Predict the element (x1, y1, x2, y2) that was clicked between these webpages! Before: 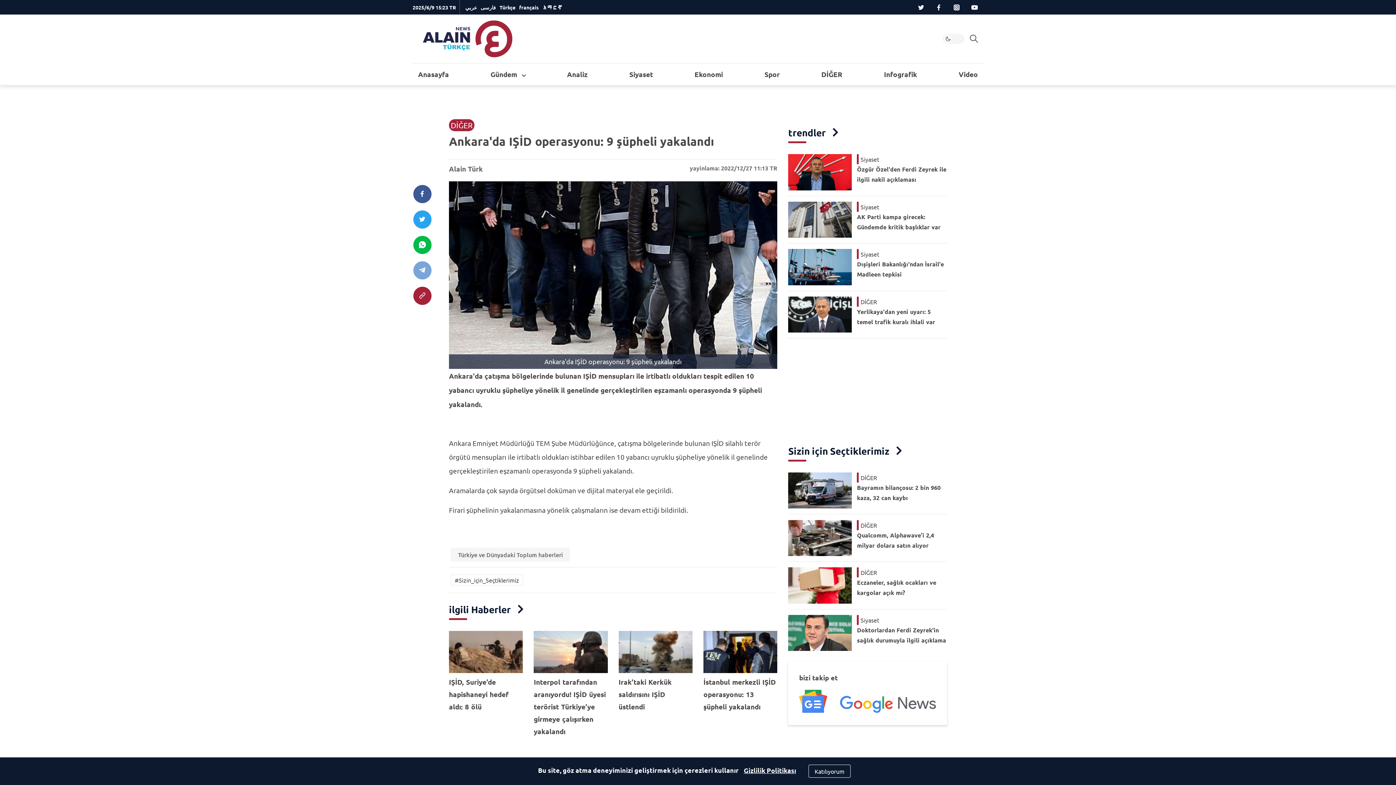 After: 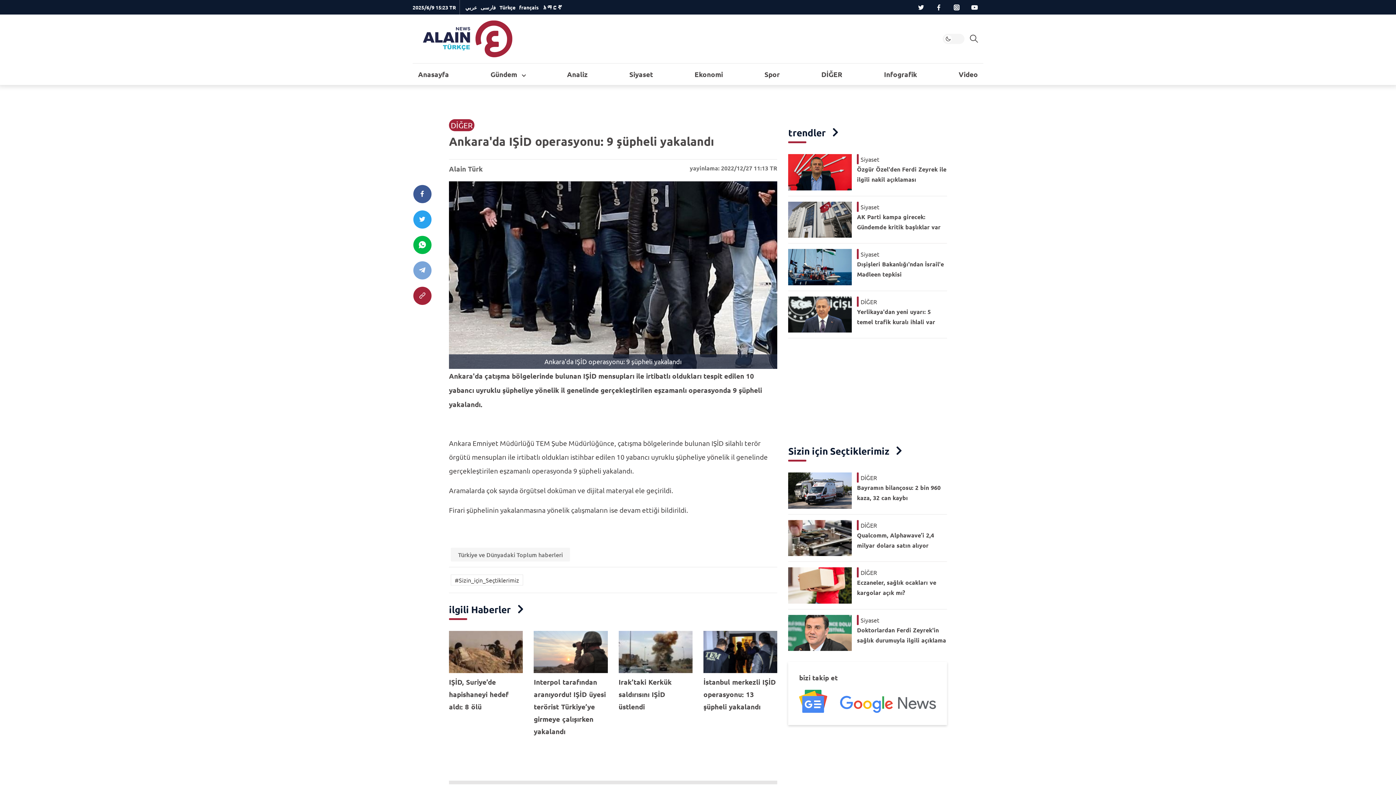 Action: label: Katılıyorum bbox: (808, 765, 850, 778)